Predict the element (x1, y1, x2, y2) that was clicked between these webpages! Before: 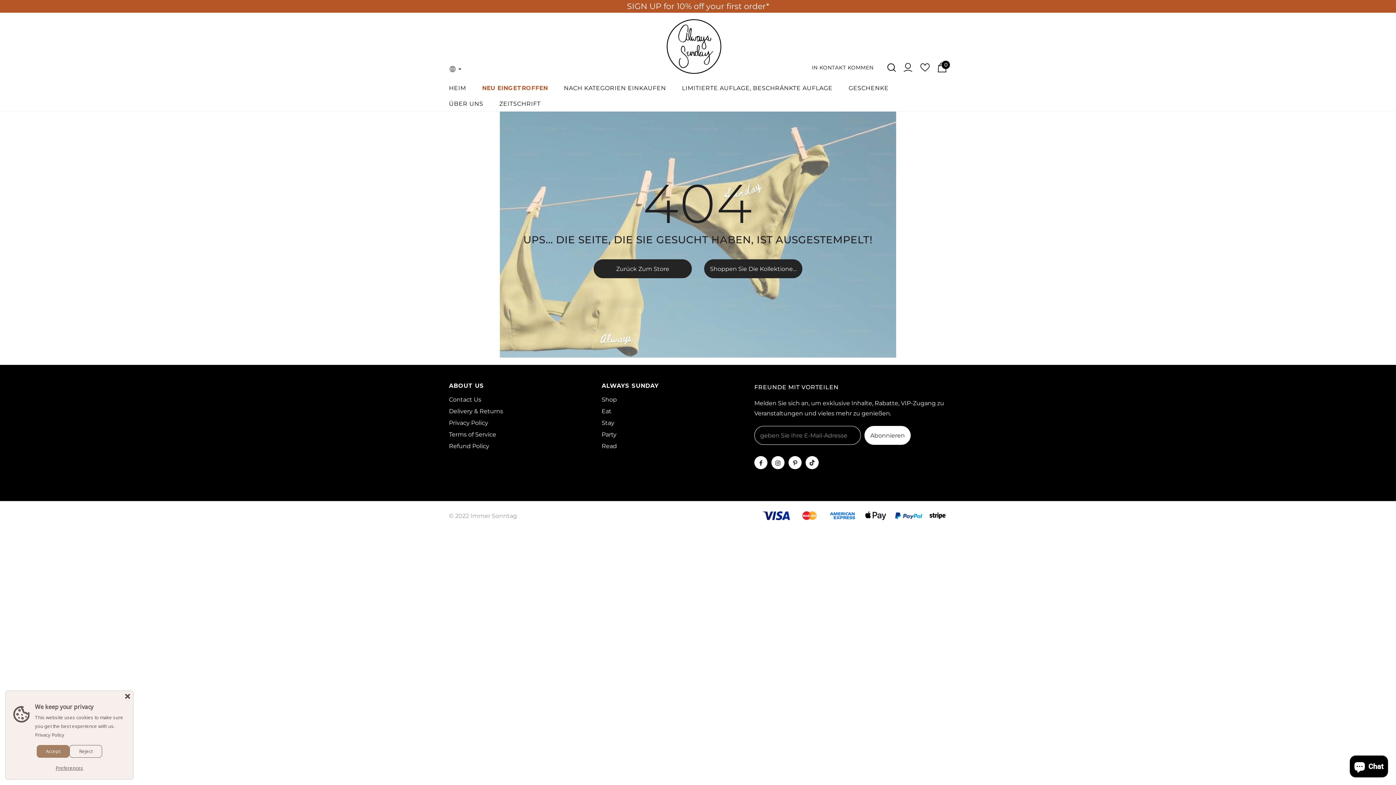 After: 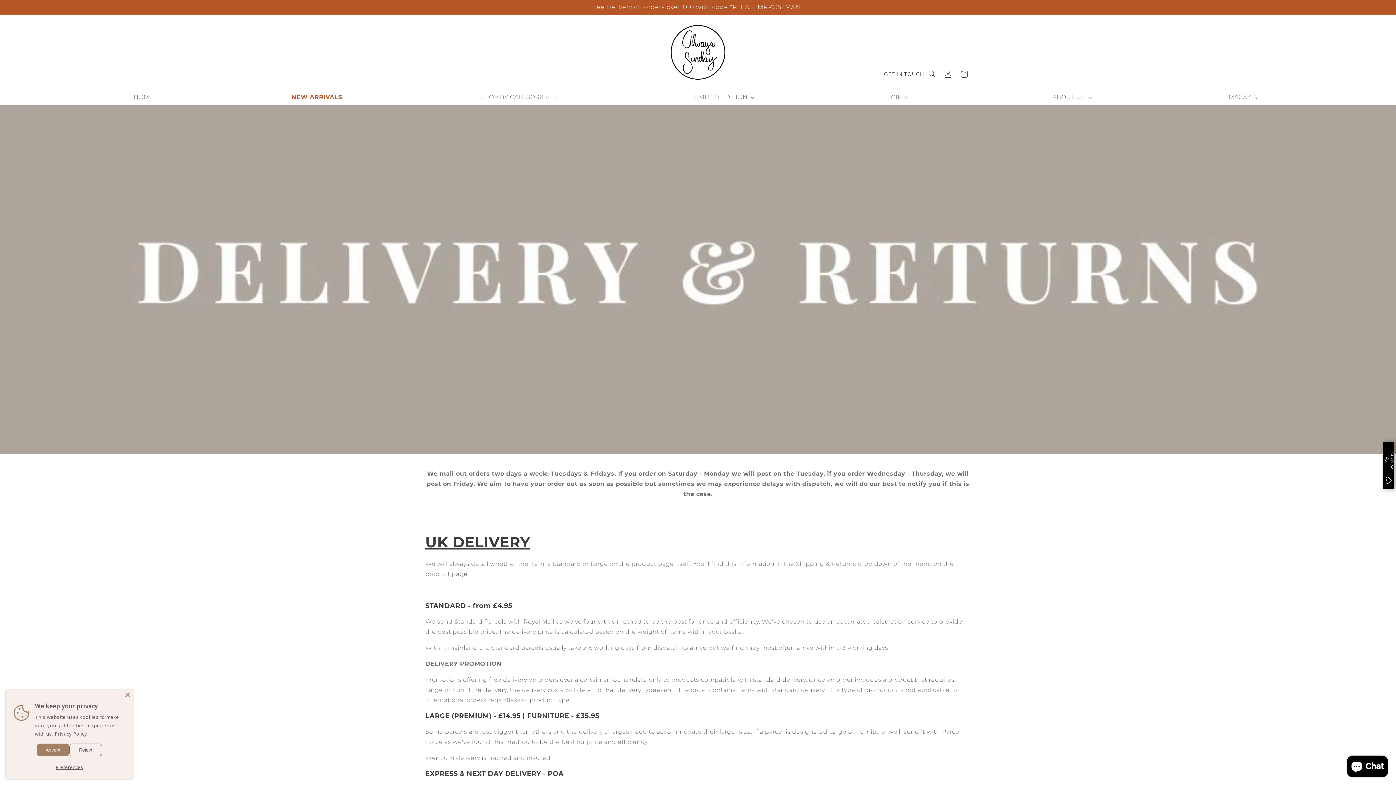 Action: bbox: (449, 405, 503, 417) label: Delivery & Returns